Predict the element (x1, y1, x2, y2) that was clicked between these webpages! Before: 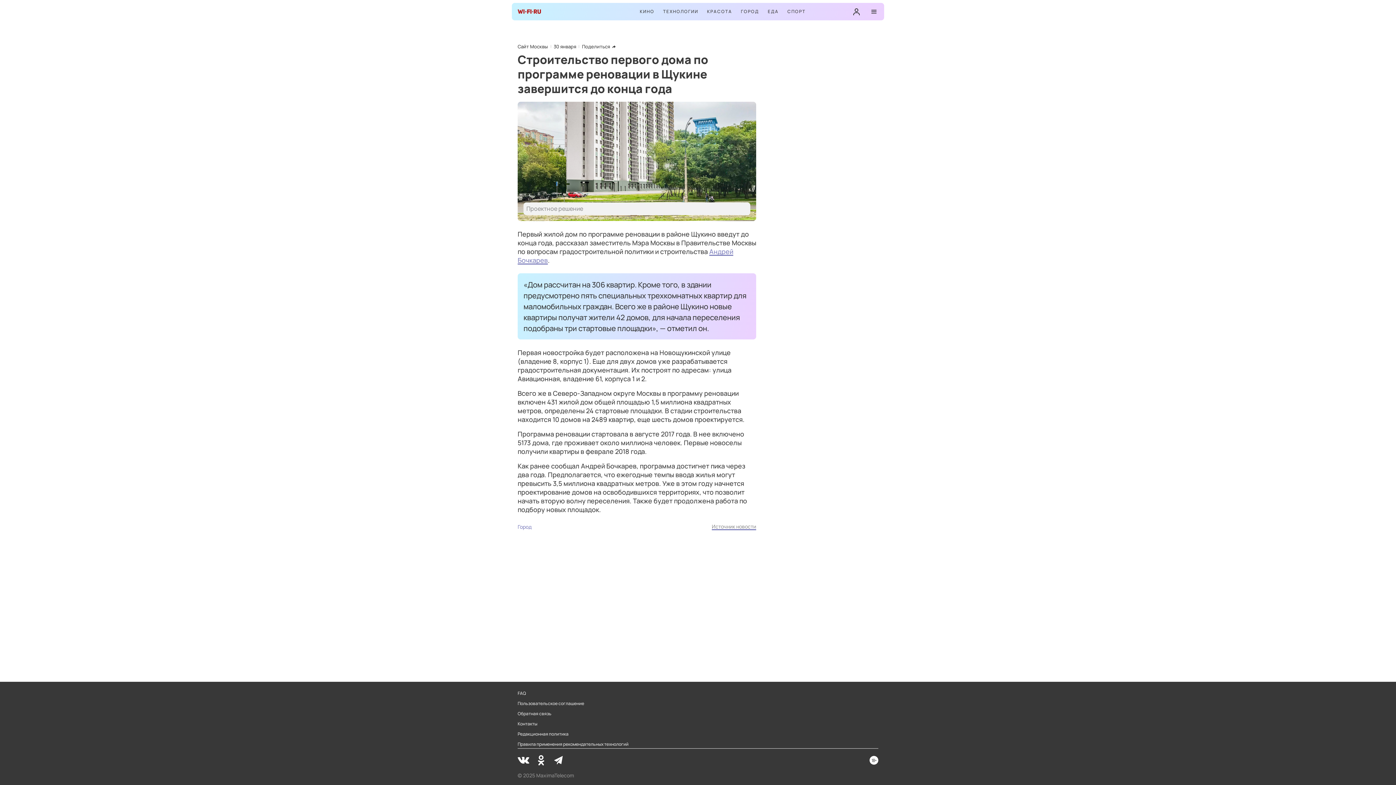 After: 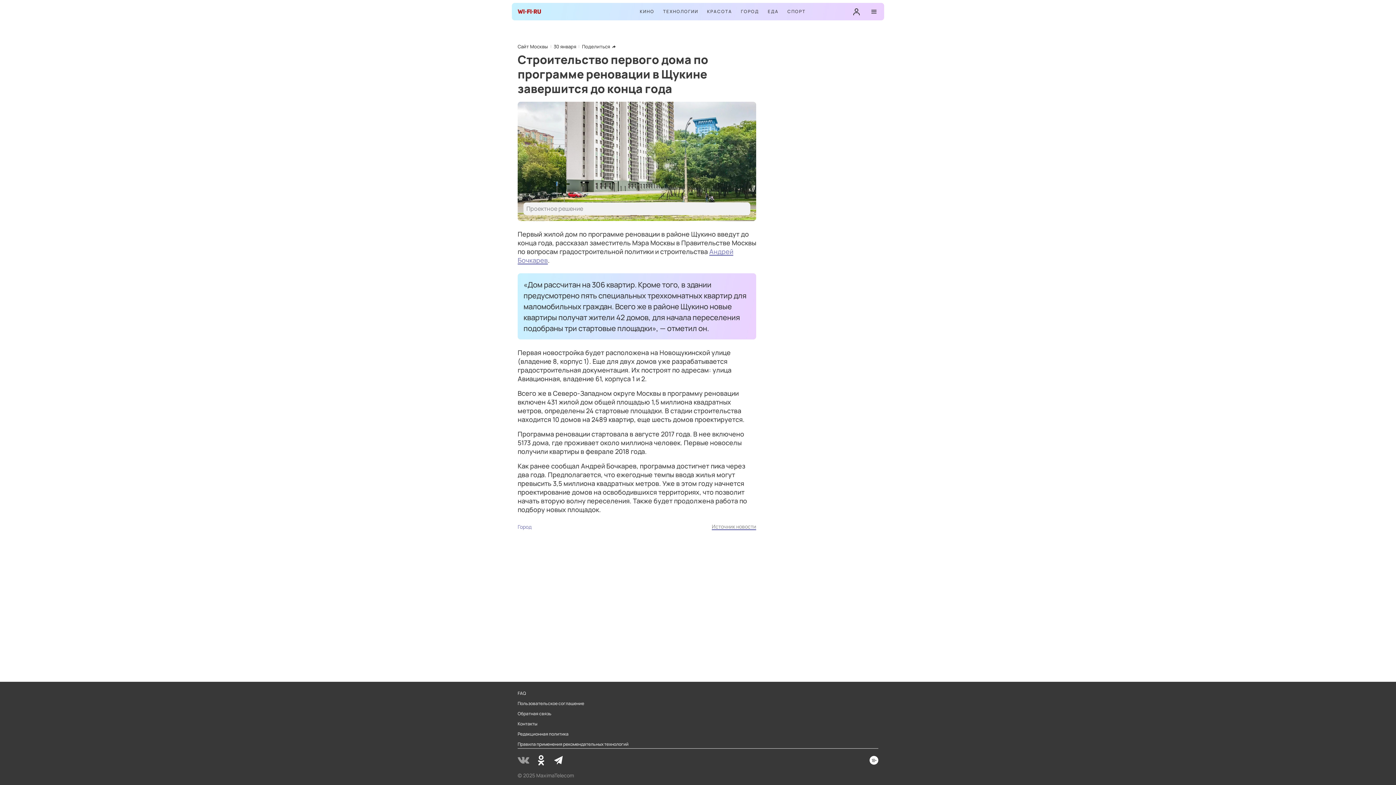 Action: bbox: (517, 754, 529, 766)